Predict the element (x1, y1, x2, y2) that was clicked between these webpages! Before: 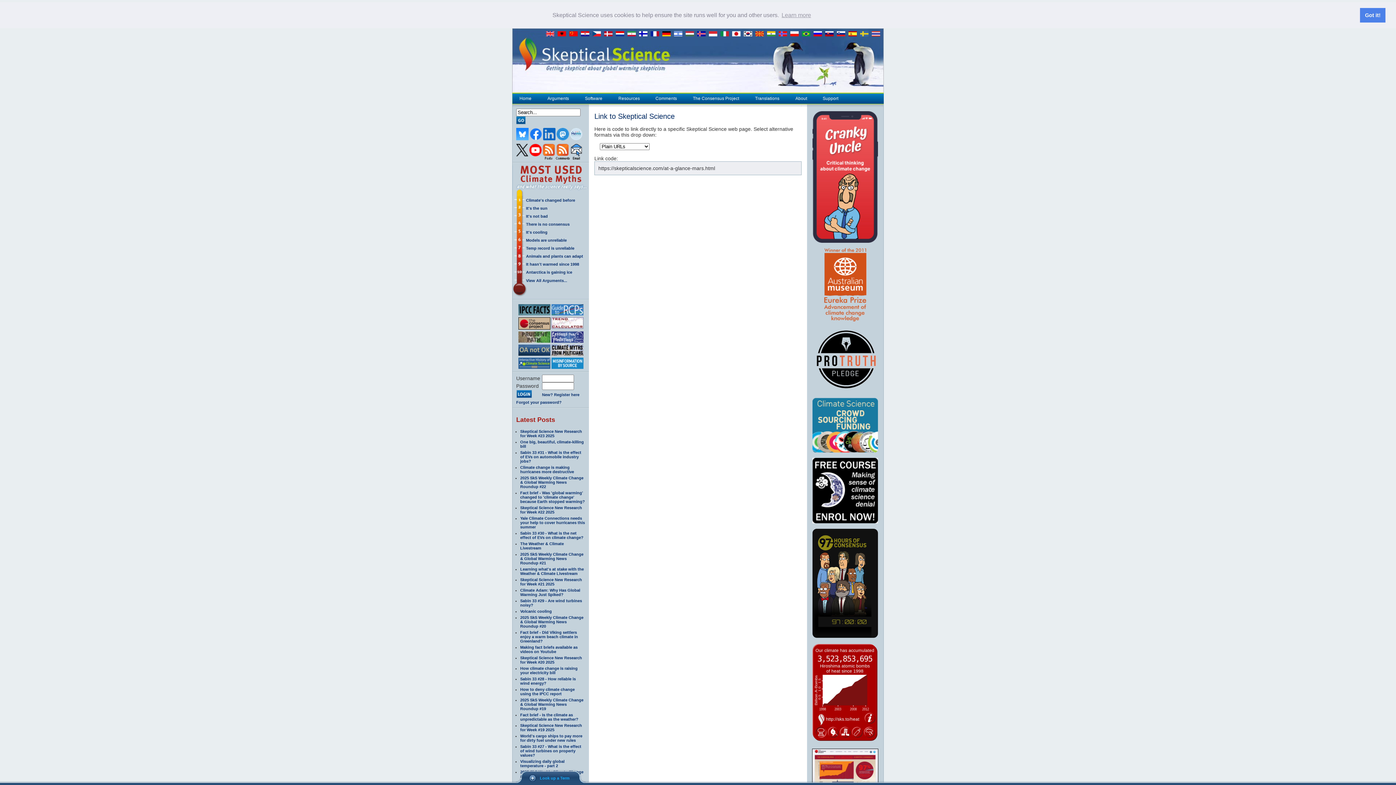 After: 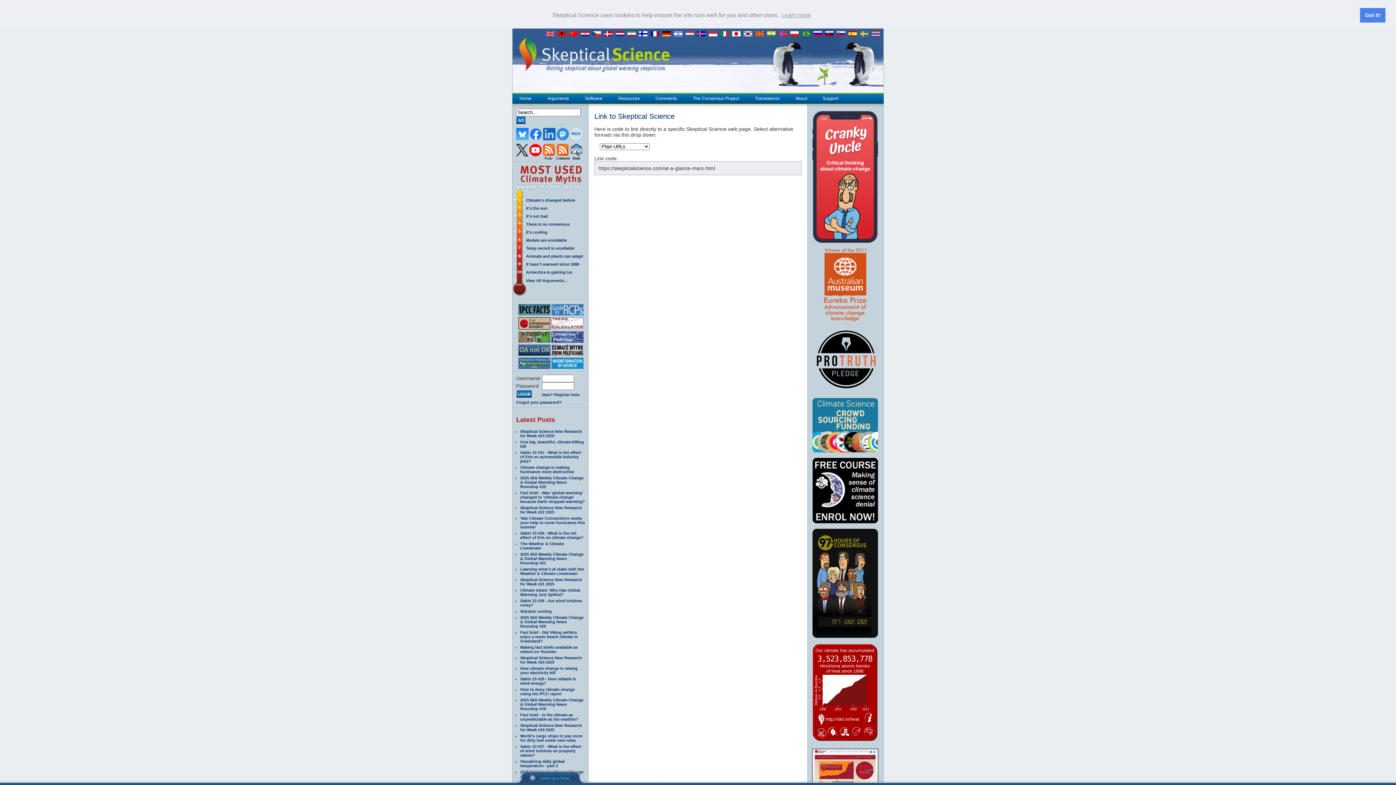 Action: label:   bbox: (516, 127, 529, 132)